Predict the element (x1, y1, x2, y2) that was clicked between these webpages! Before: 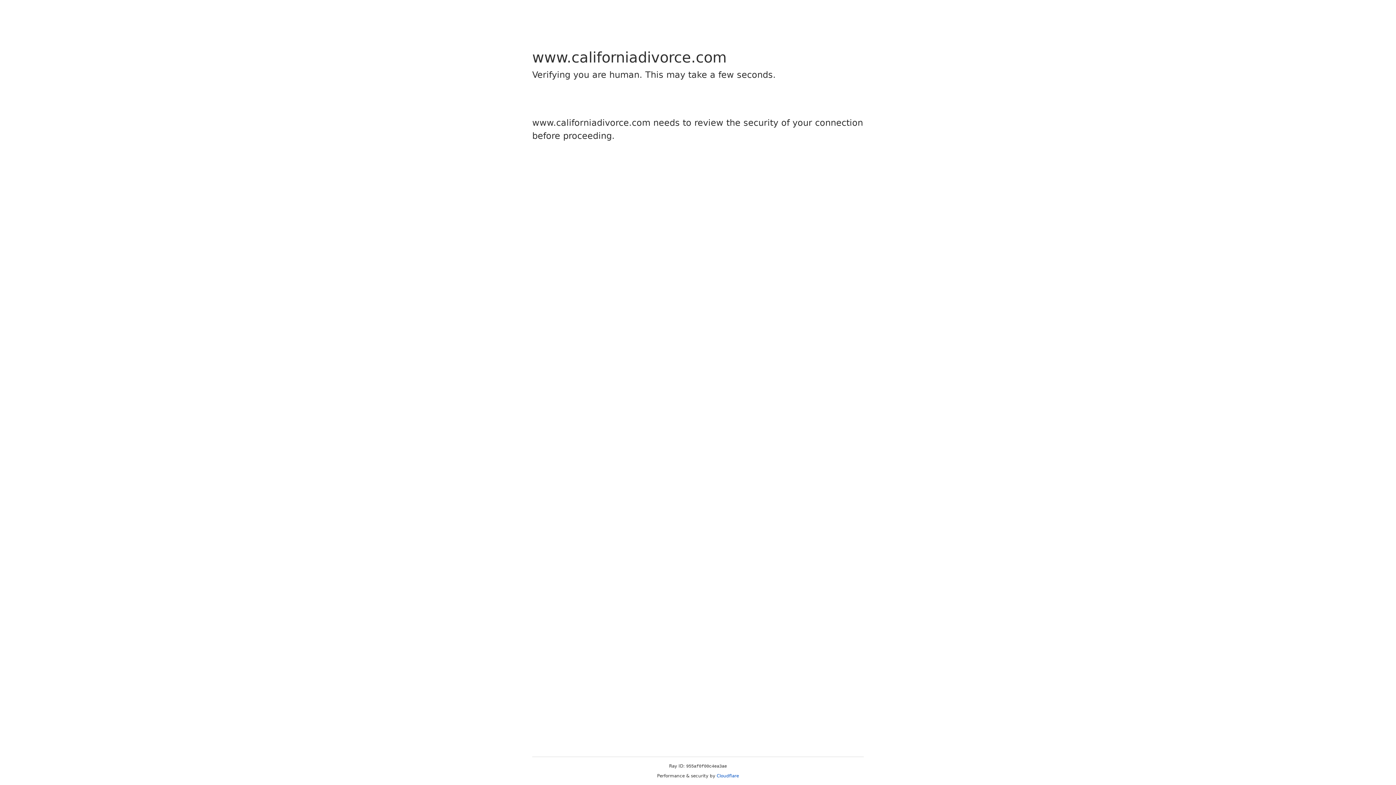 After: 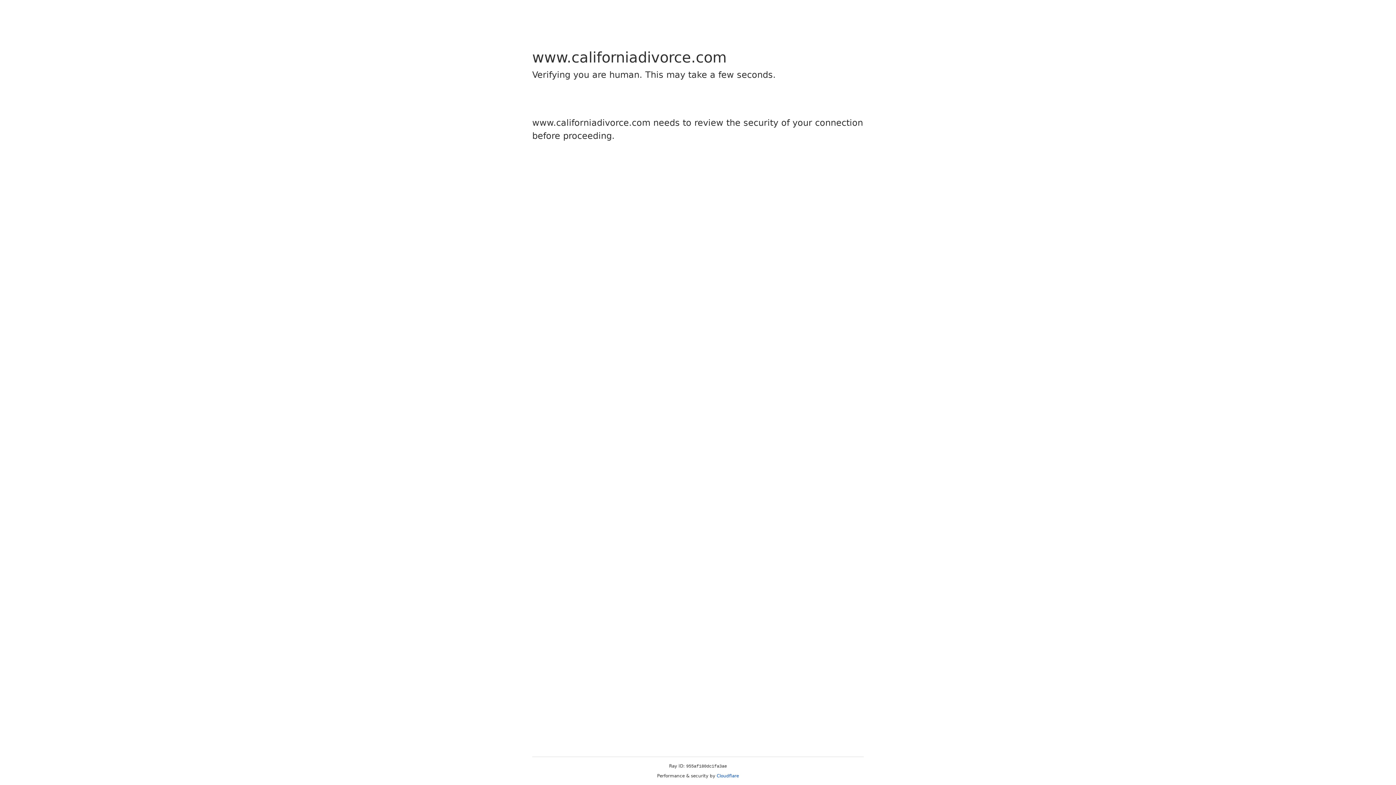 Action: bbox: (716, 773, 739, 778) label: Cloudflare